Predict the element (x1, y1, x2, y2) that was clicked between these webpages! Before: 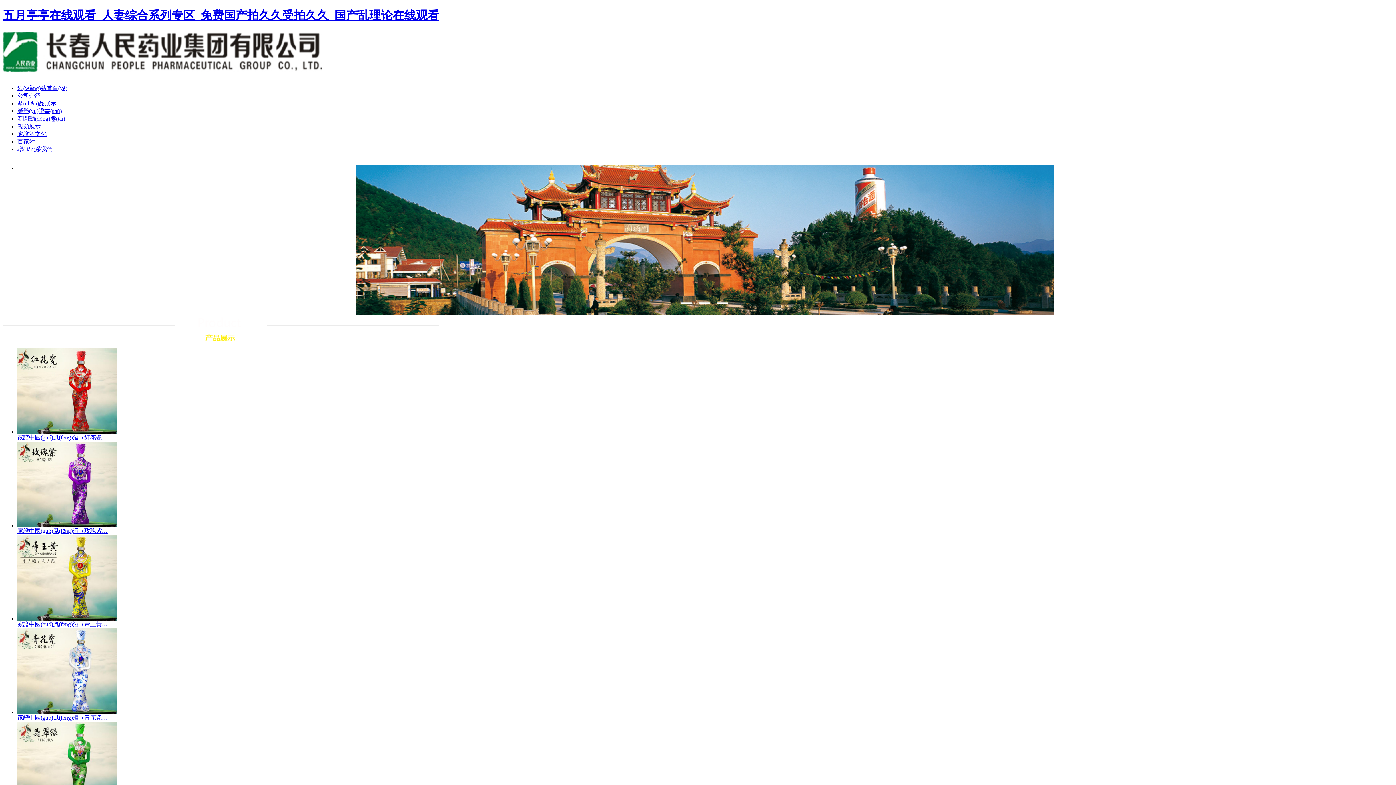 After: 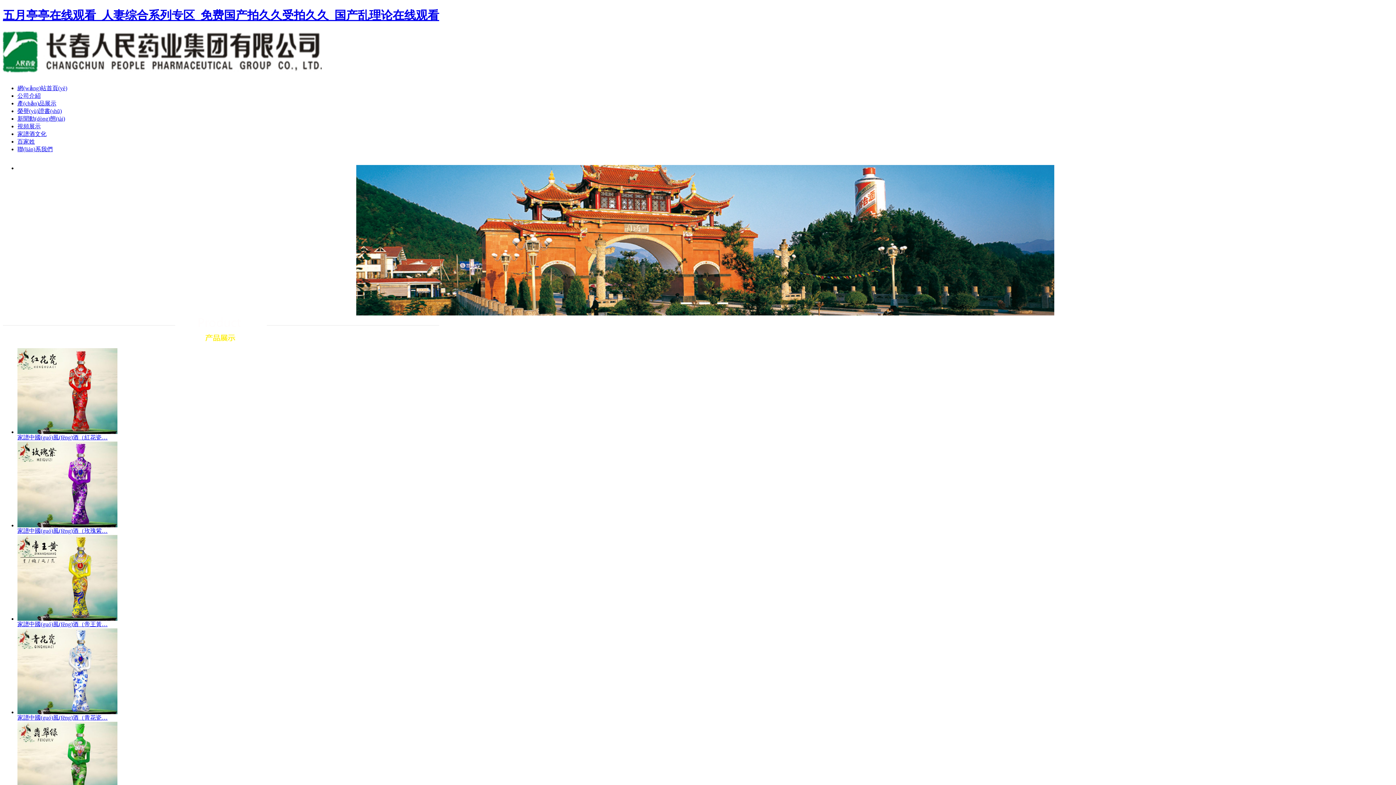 Action: bbox: (17, 85, 67, 91) label: 網(wǎng)站首頁(yè)